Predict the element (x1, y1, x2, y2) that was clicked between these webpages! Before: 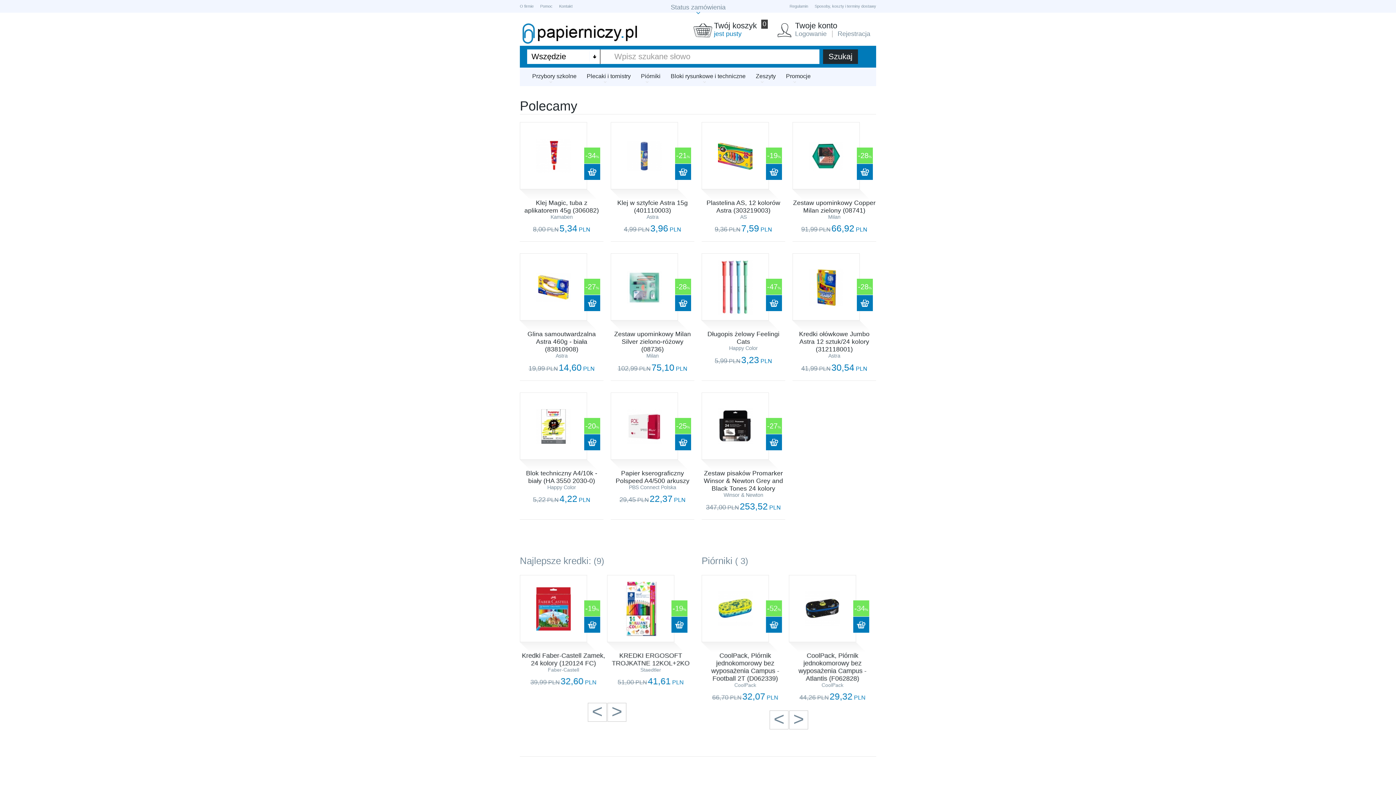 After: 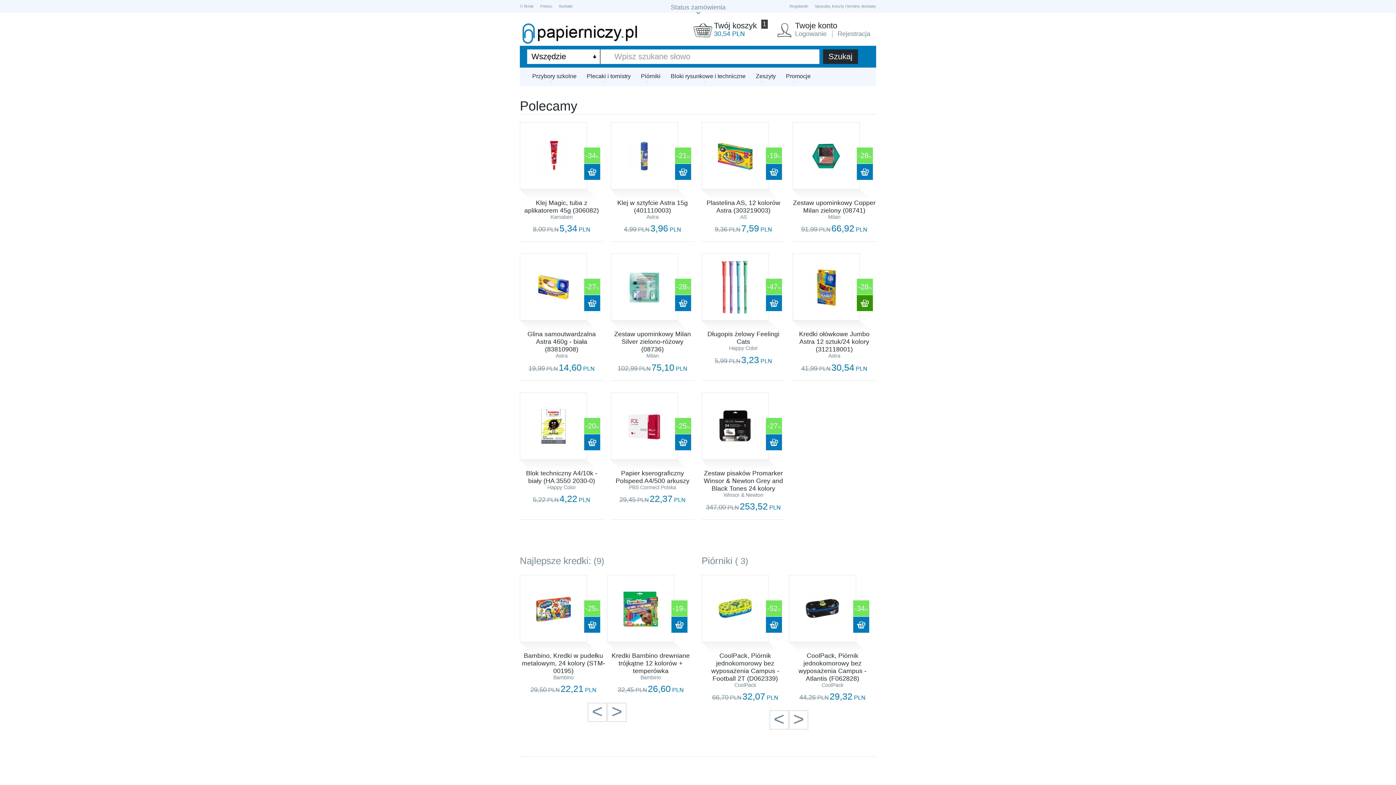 Action: bbox: (857, 295, 873, 311)